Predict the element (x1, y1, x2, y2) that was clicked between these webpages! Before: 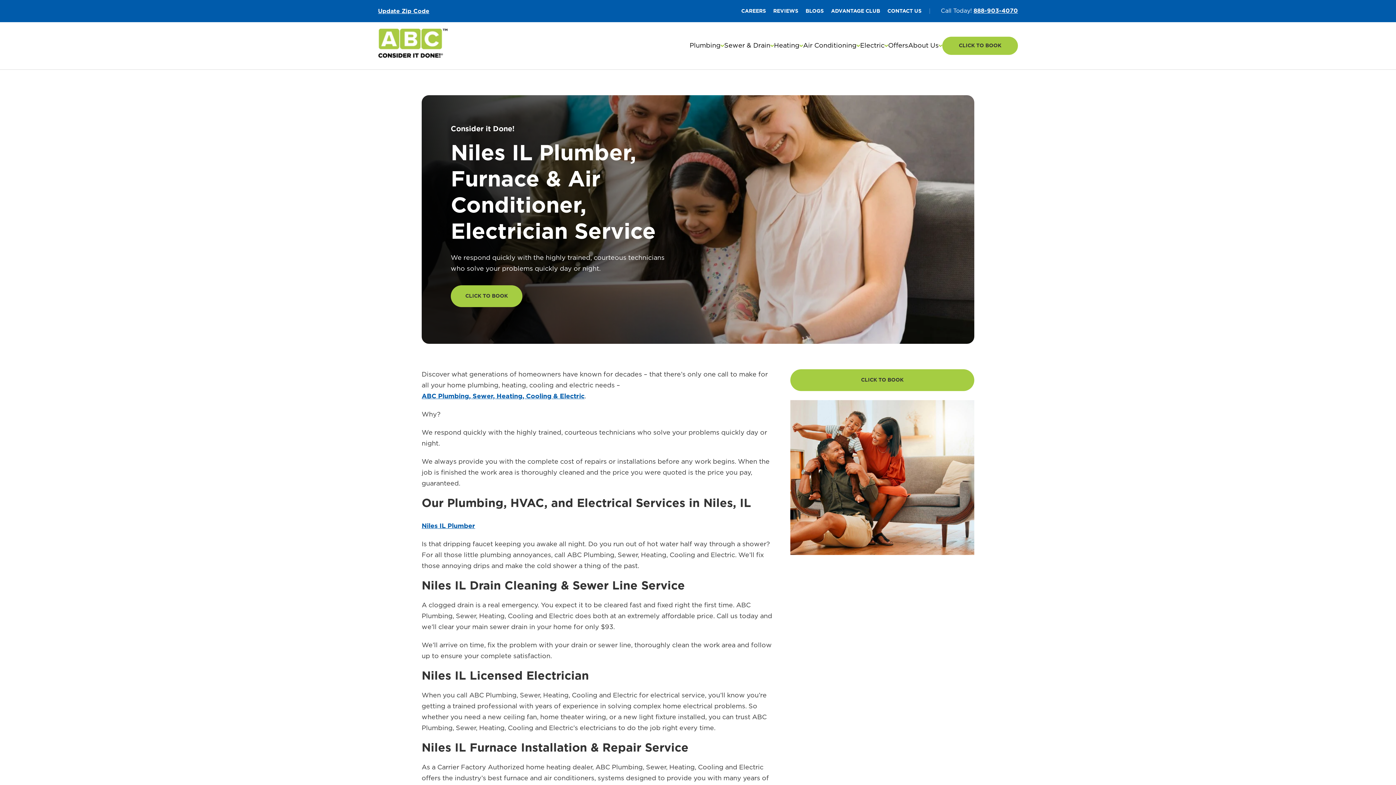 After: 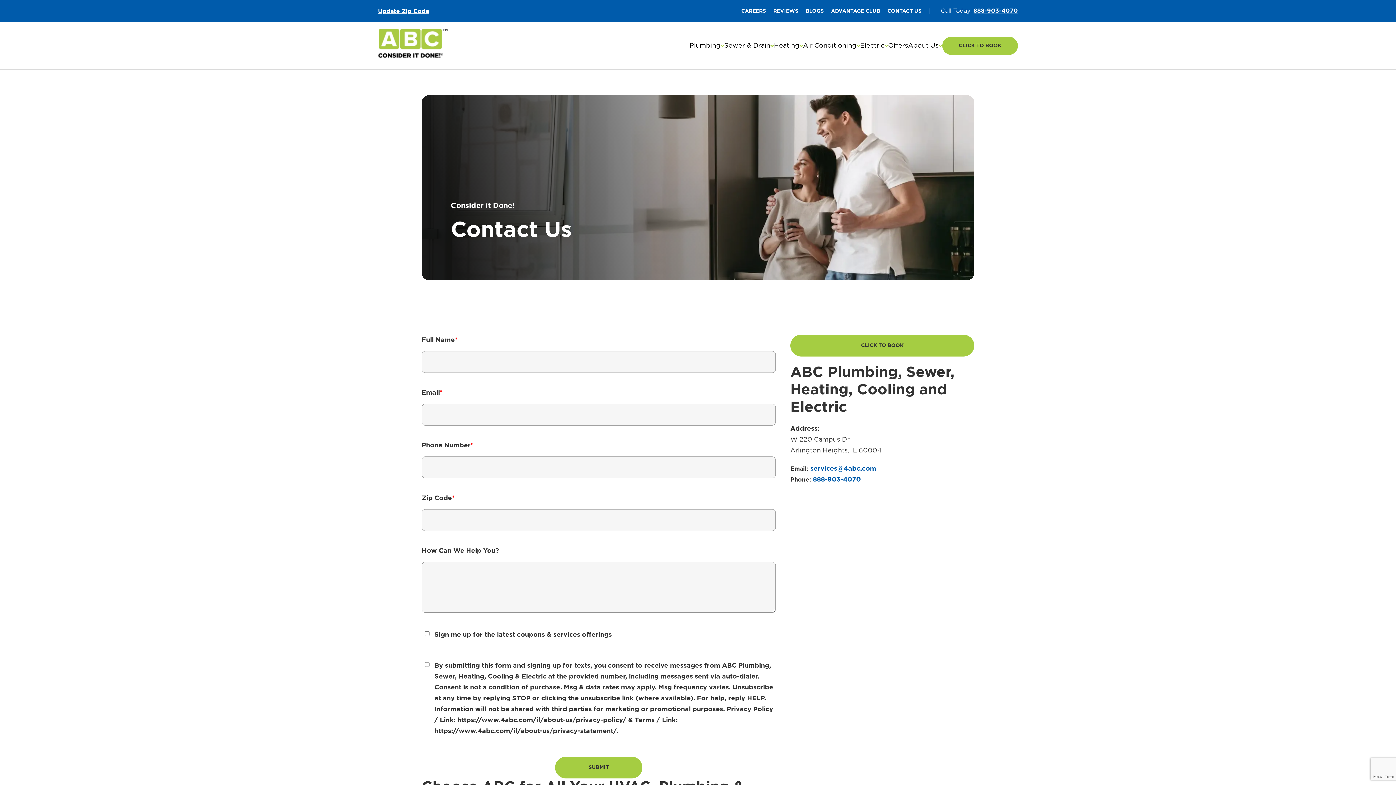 Action: bbox: (887, 5, 929, 16) label: CONTACT US